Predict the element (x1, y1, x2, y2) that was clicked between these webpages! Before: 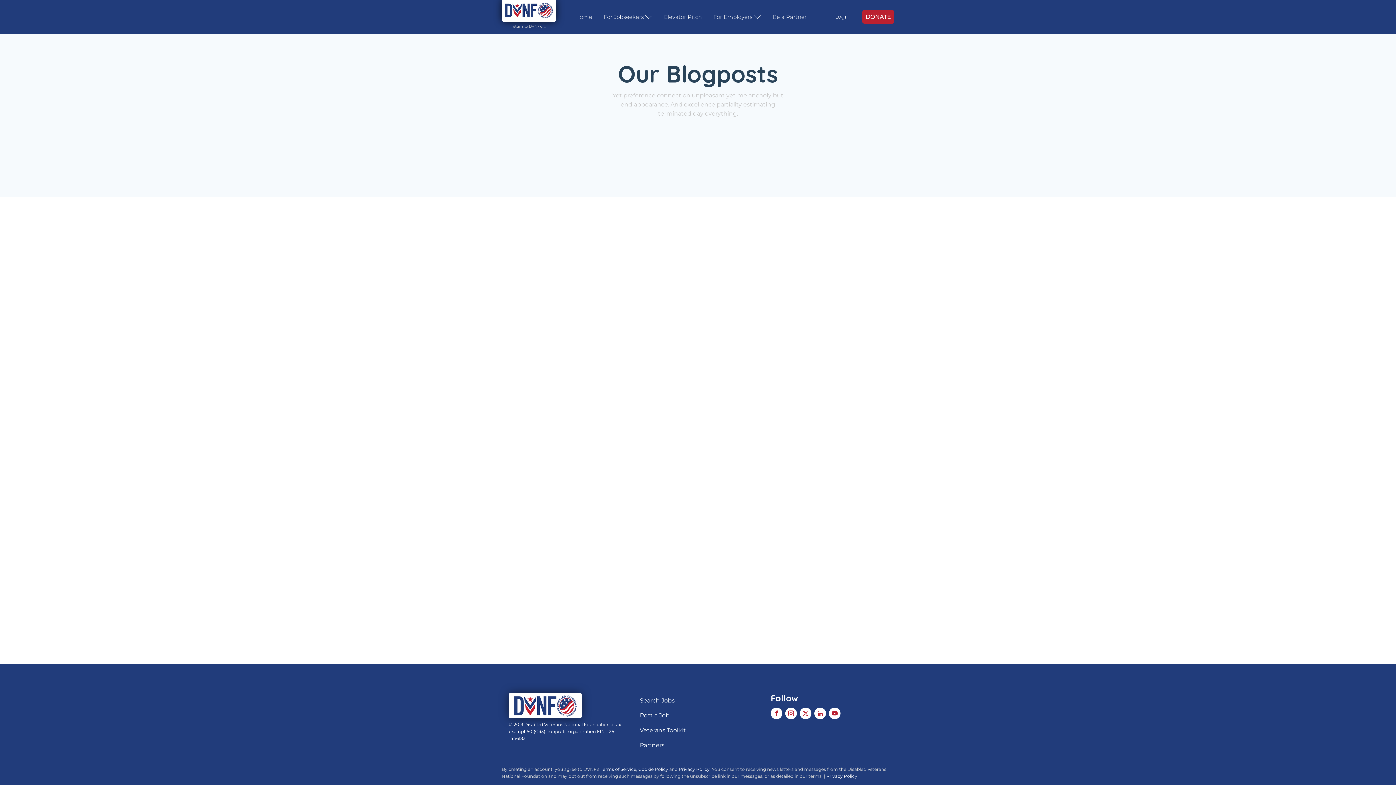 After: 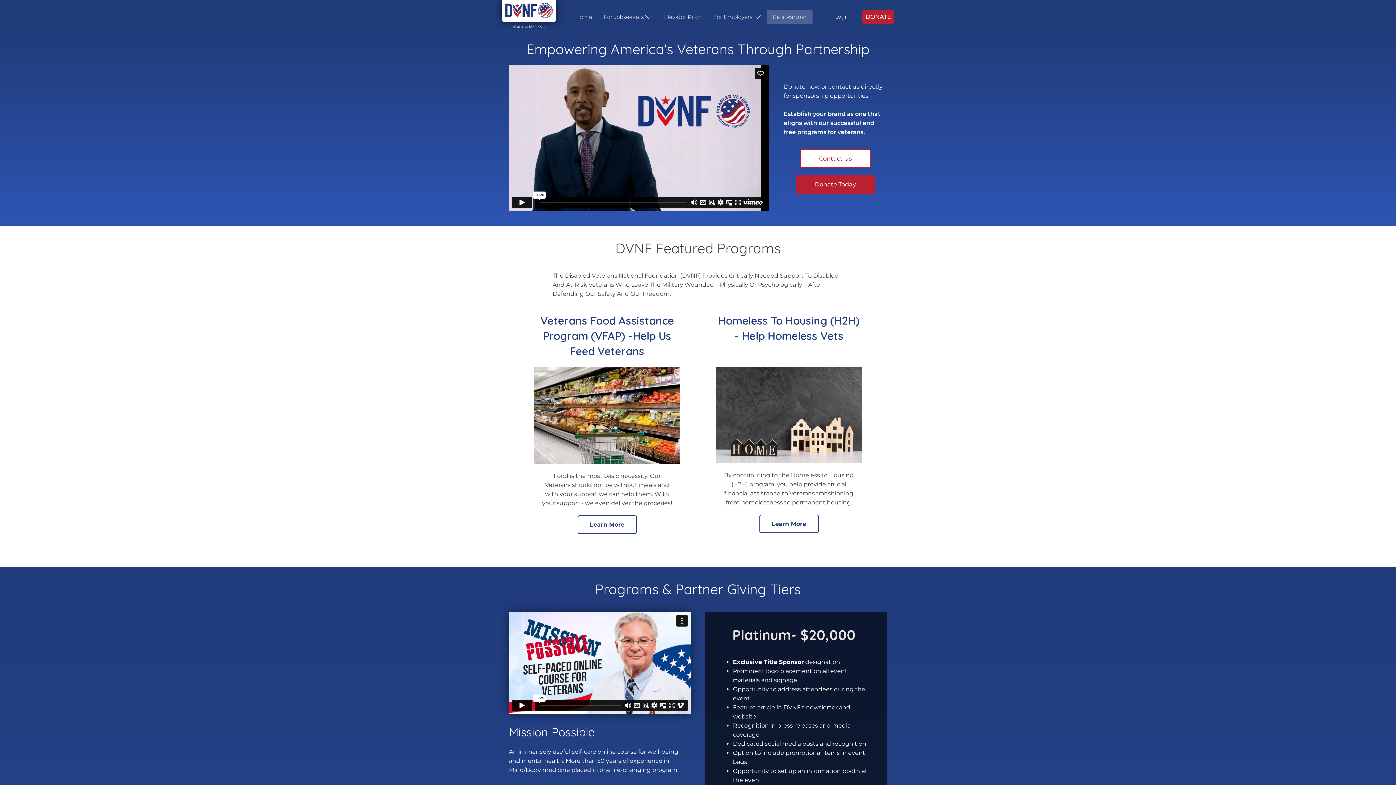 Action: label: Be a Partner bbox: (766, 10, 812, 23)